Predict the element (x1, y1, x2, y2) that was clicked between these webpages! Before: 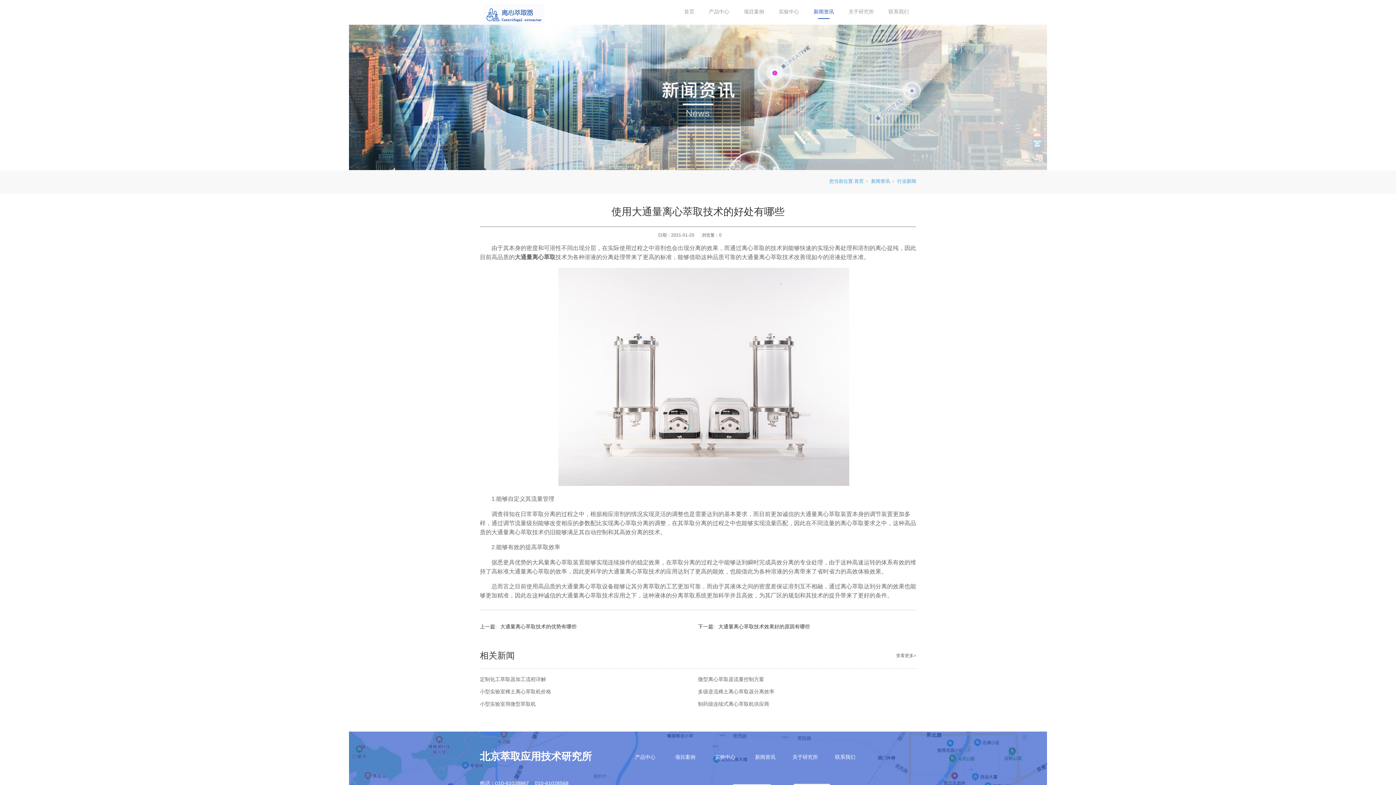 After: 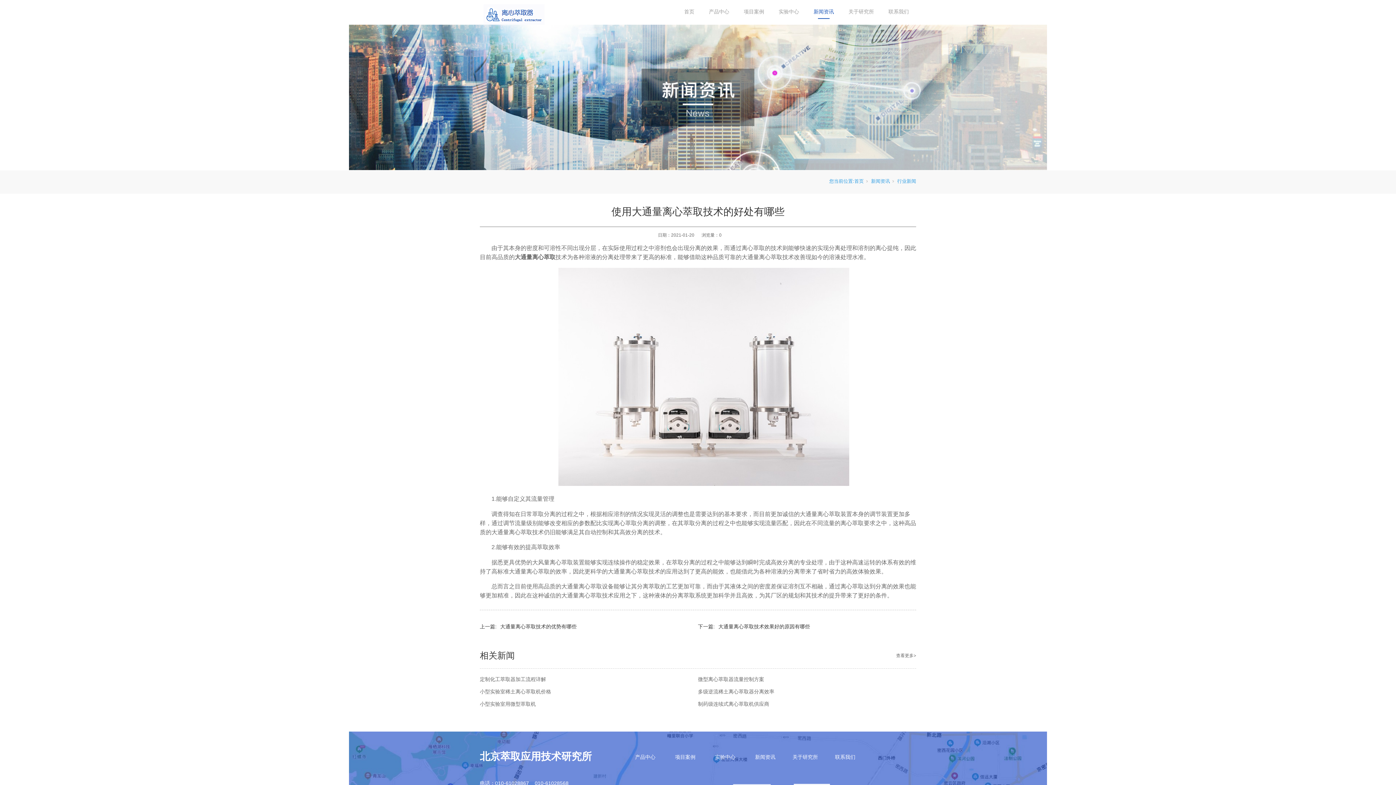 Action: label: 新闻资讯 bbox: (871, 178, 890, 184)